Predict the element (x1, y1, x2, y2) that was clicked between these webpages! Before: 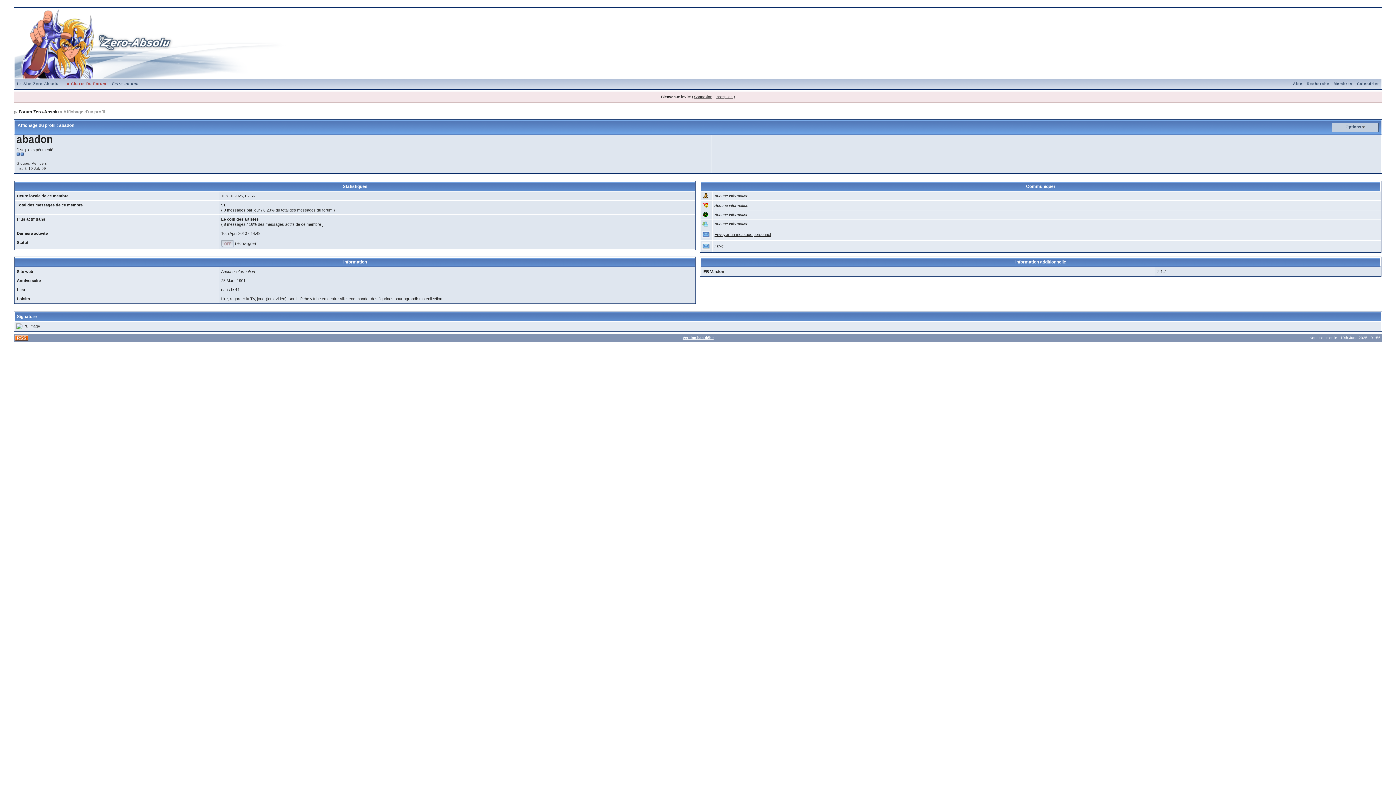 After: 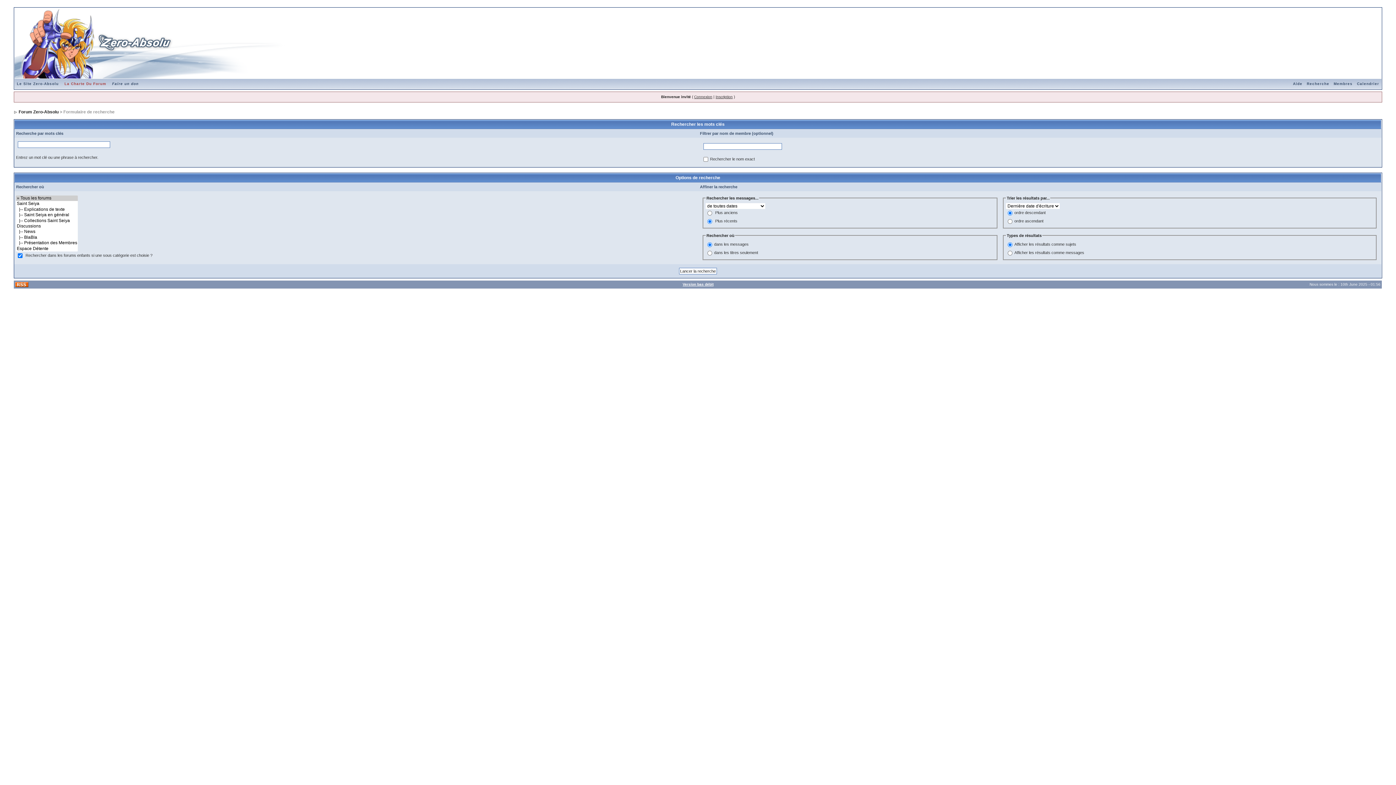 Action: bbox: (1304, 81, 1331, 85) label: Recherche